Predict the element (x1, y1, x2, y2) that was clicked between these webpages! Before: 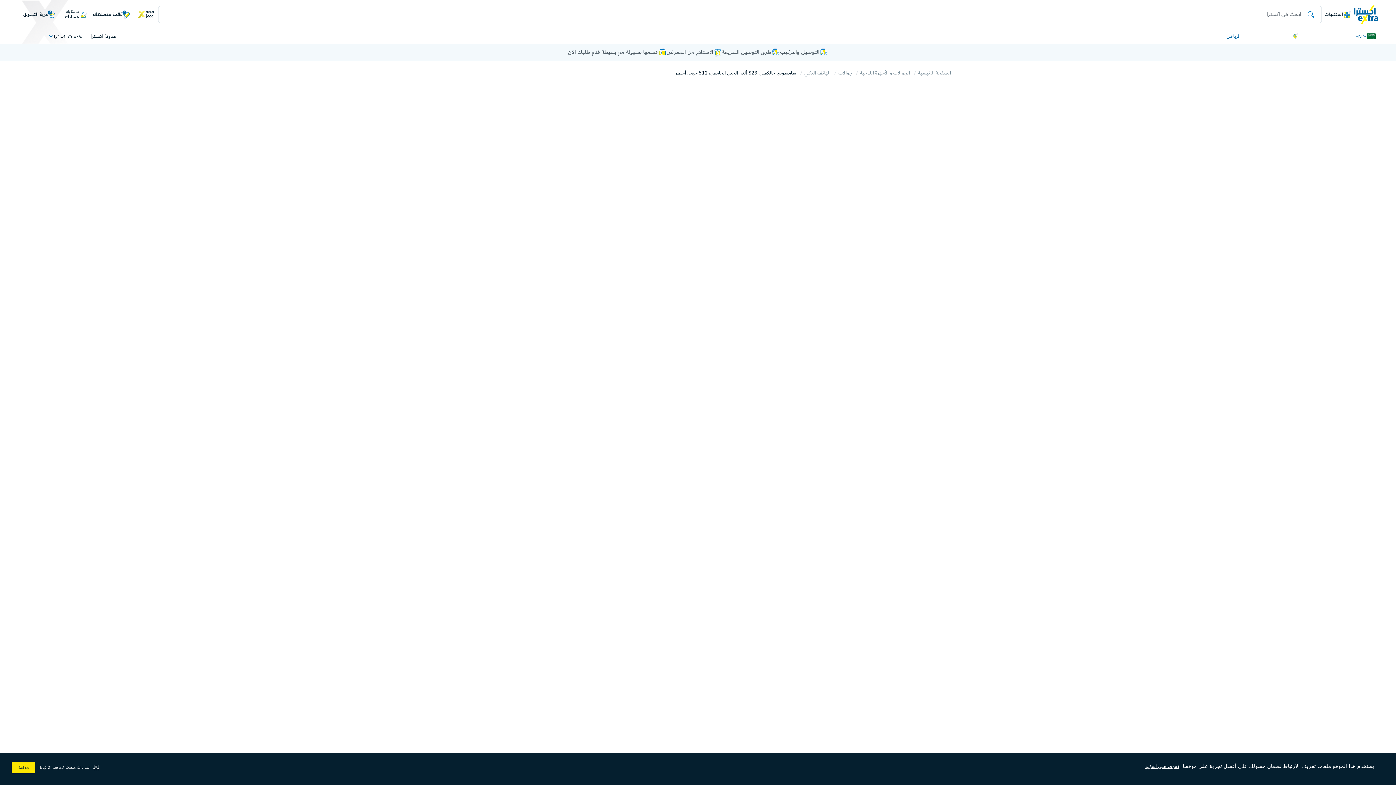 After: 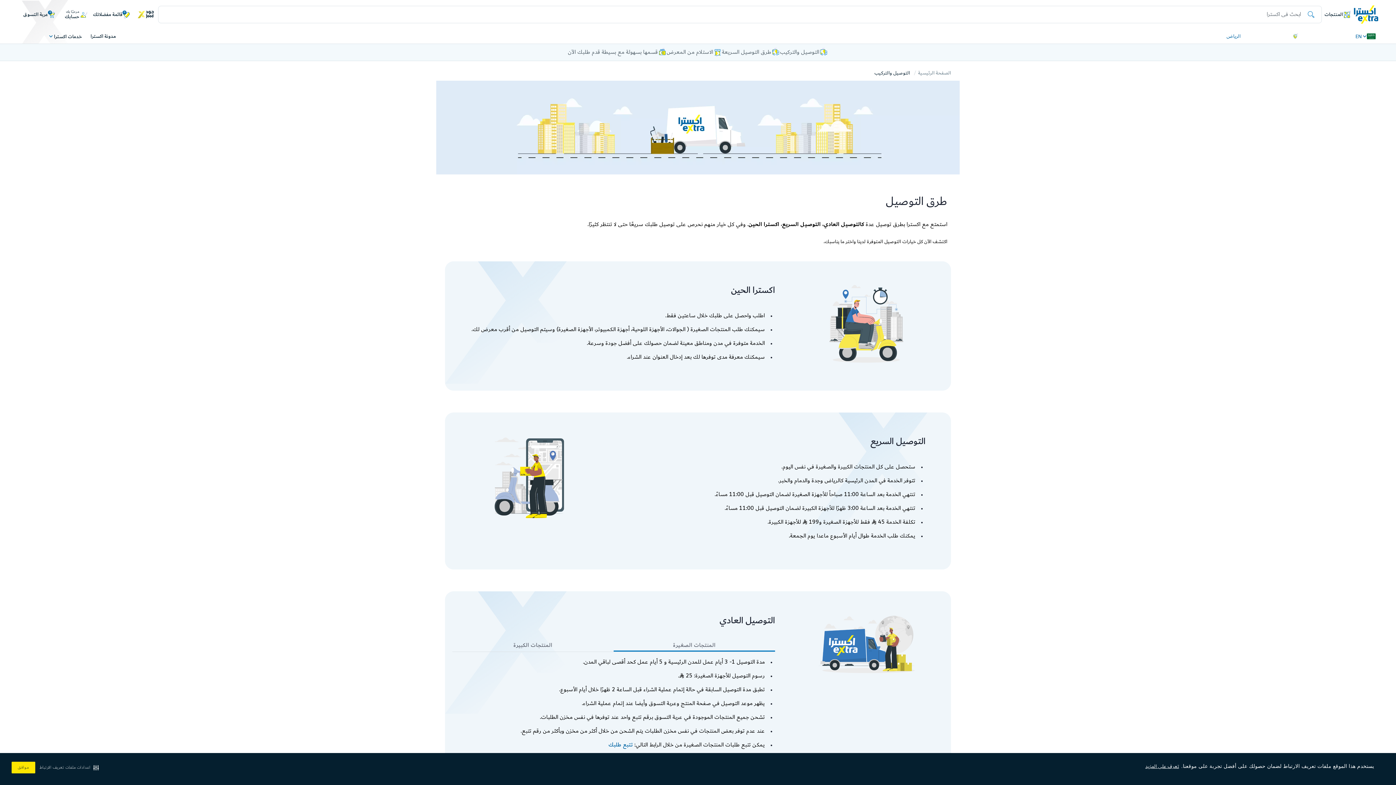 Action: bbox: (722, 48, 780, 56) label: طرق التوصيل السريعة